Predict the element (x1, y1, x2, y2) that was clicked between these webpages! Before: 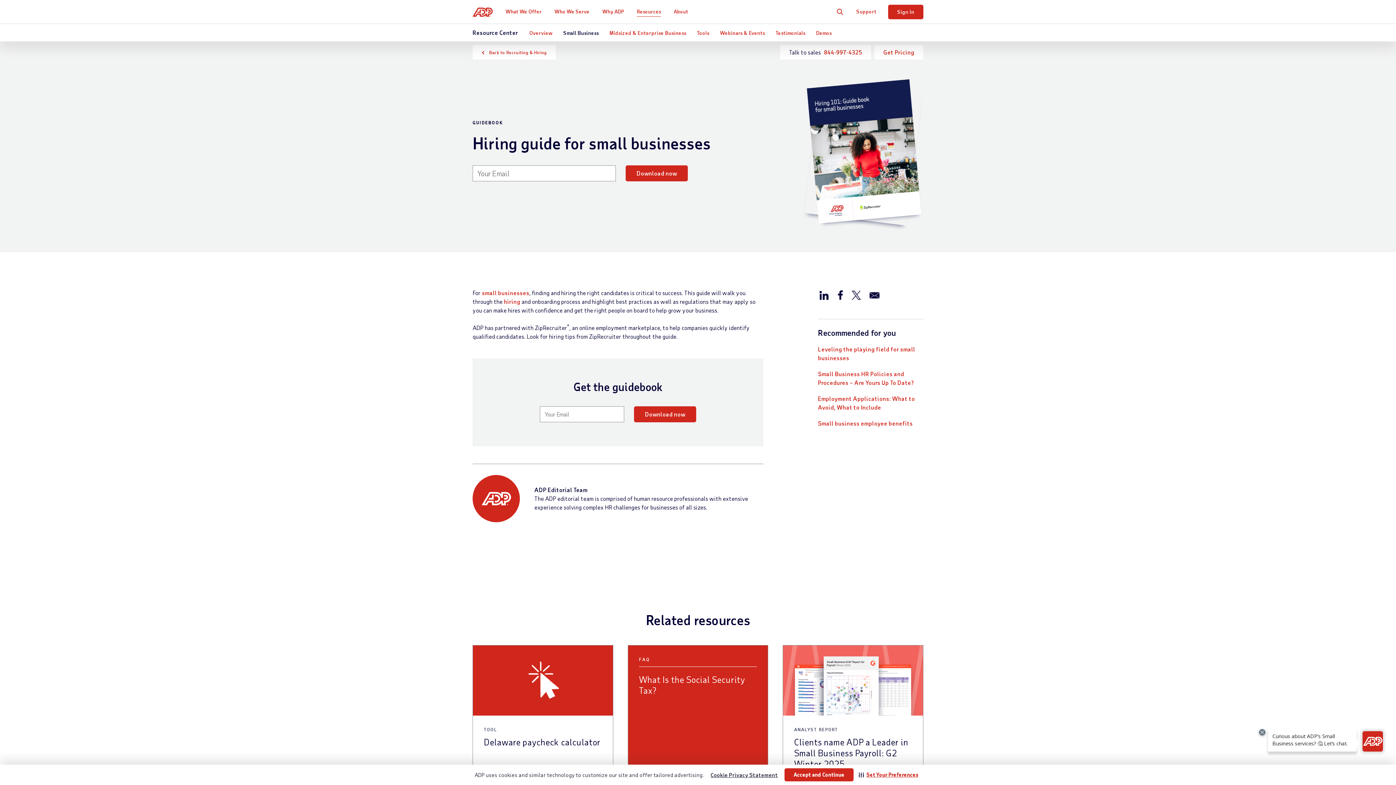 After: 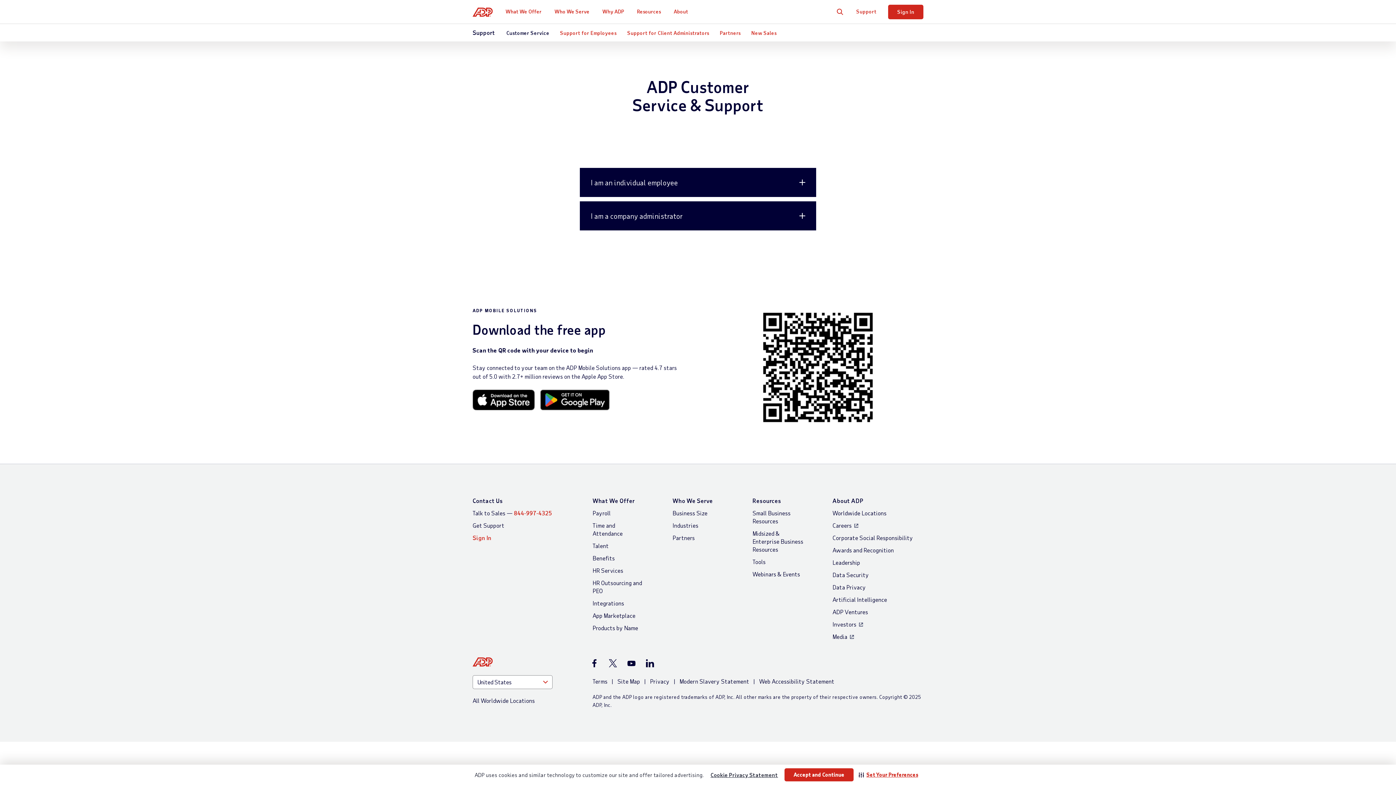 Action: bbox: (856, 6, 876, 16) label: Support